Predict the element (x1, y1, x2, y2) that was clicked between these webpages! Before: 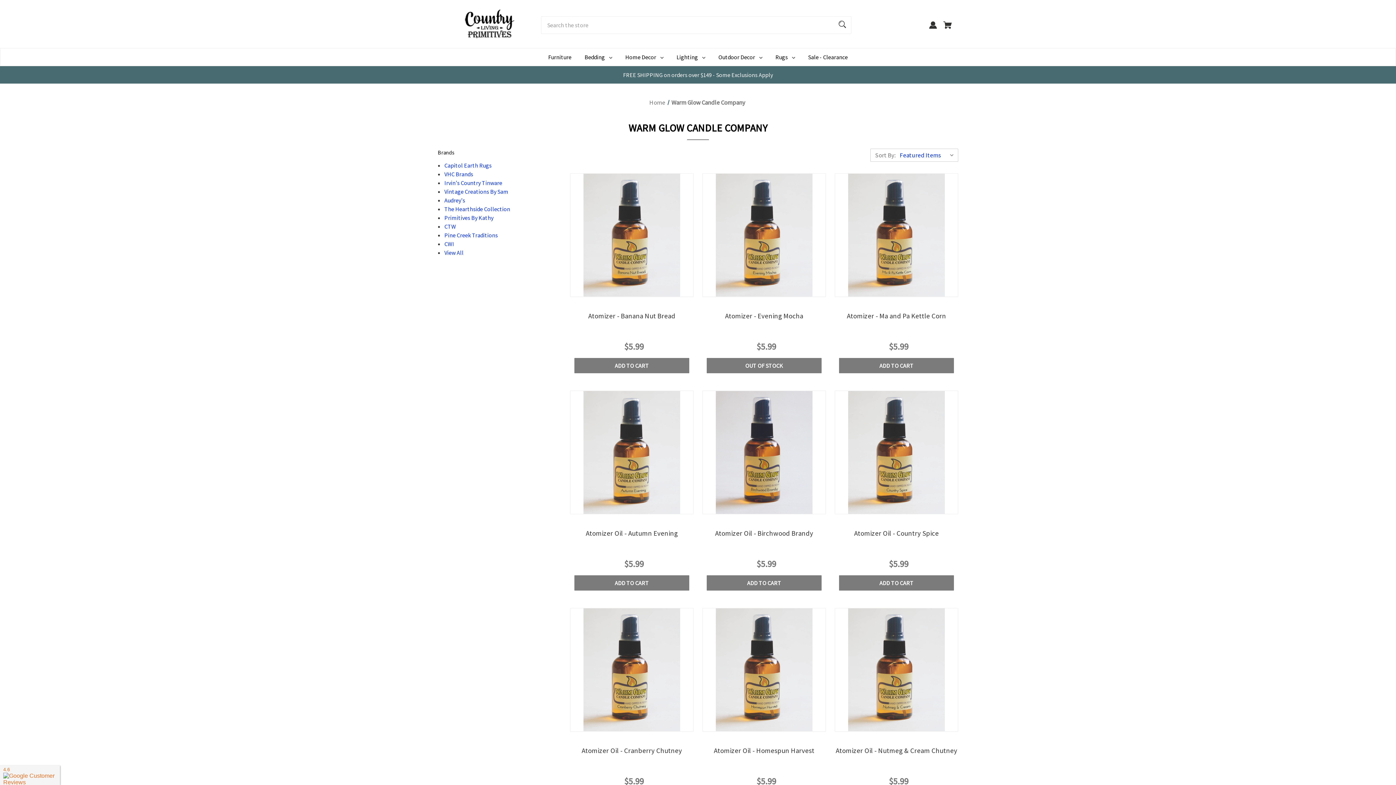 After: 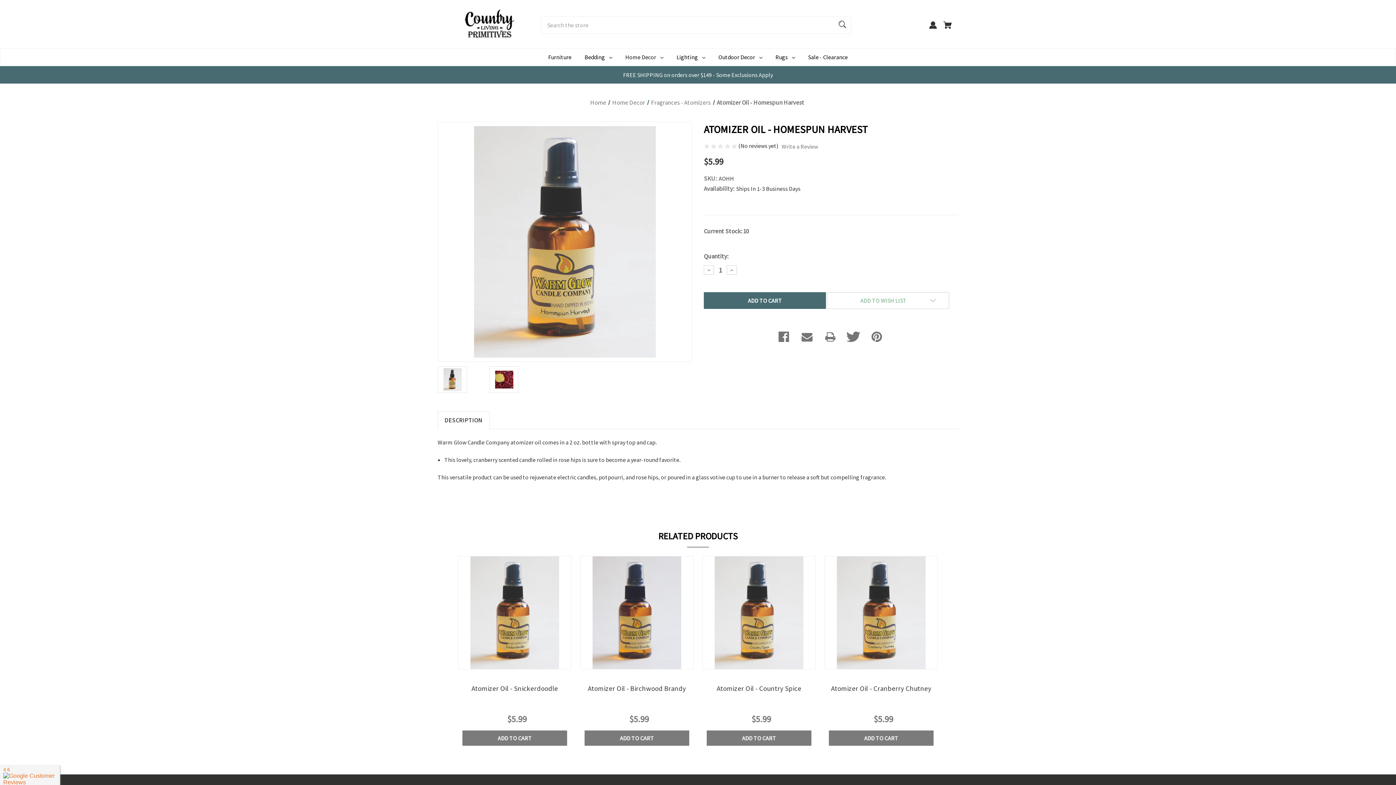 Action: label: Atomizer Oil - Homespun Harvest bbox: (702, 745, 826, 755)